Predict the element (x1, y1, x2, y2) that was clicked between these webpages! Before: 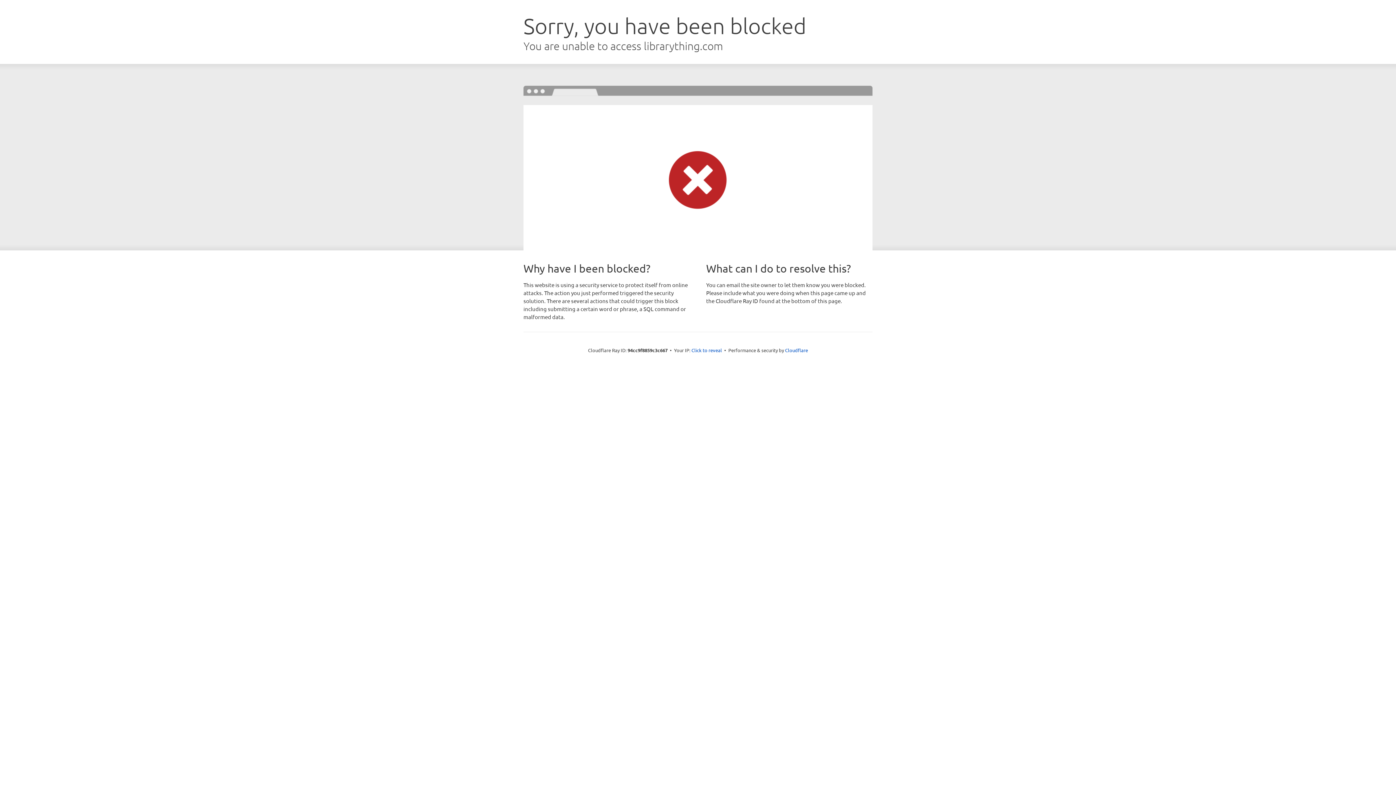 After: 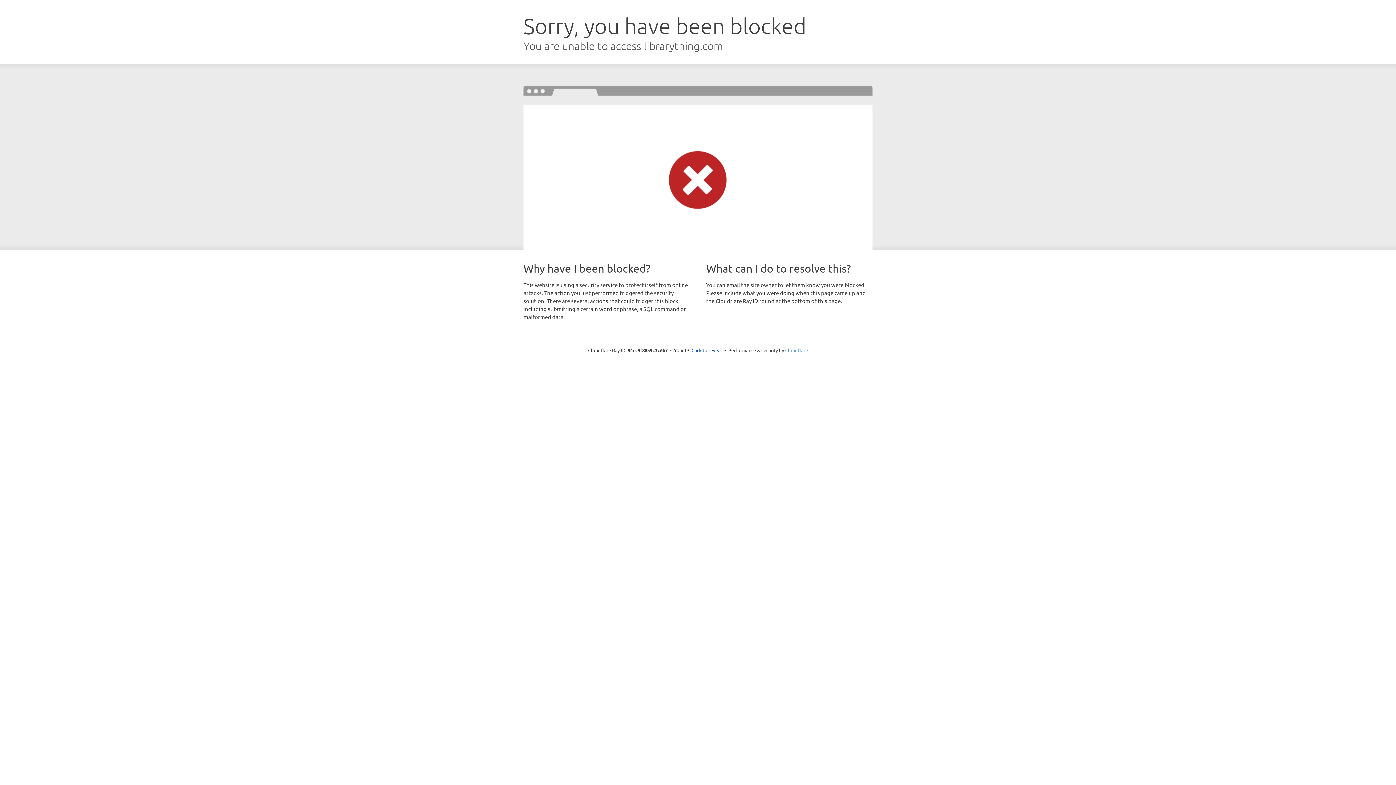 Action: bbox: (785, 347, 808, 353) label: Cloudflare